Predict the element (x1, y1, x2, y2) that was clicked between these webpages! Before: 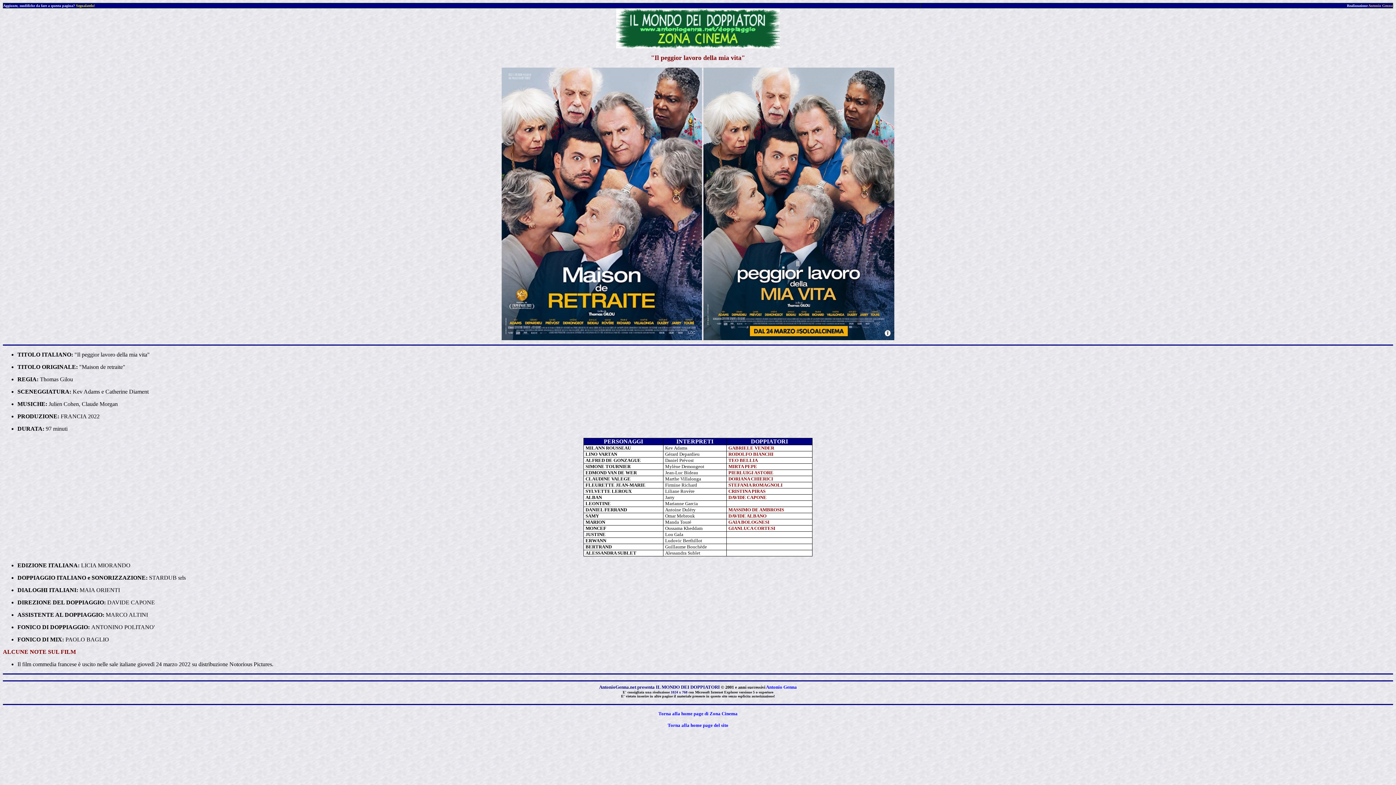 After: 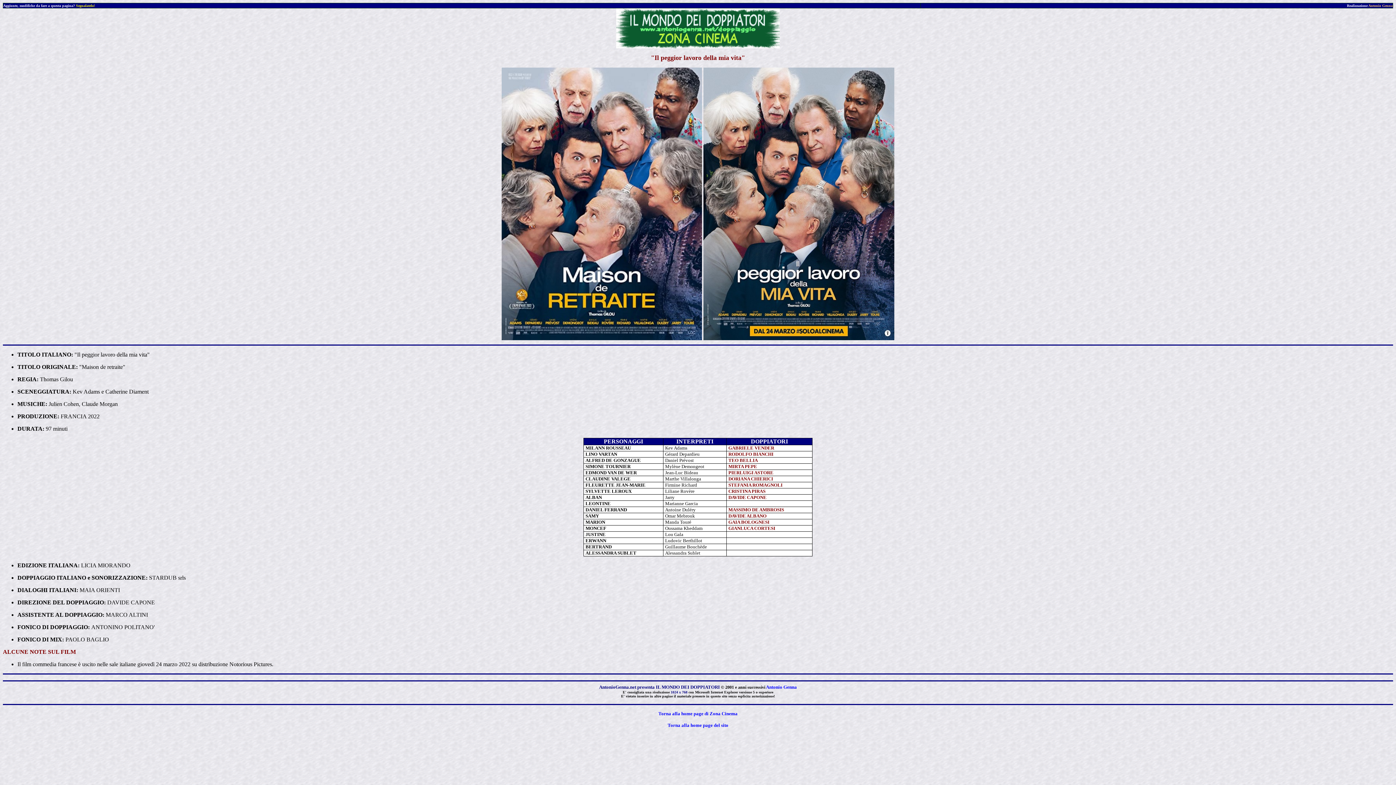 Action: bbox: (1368, 3, 1393, 7) label: Antonio Genna